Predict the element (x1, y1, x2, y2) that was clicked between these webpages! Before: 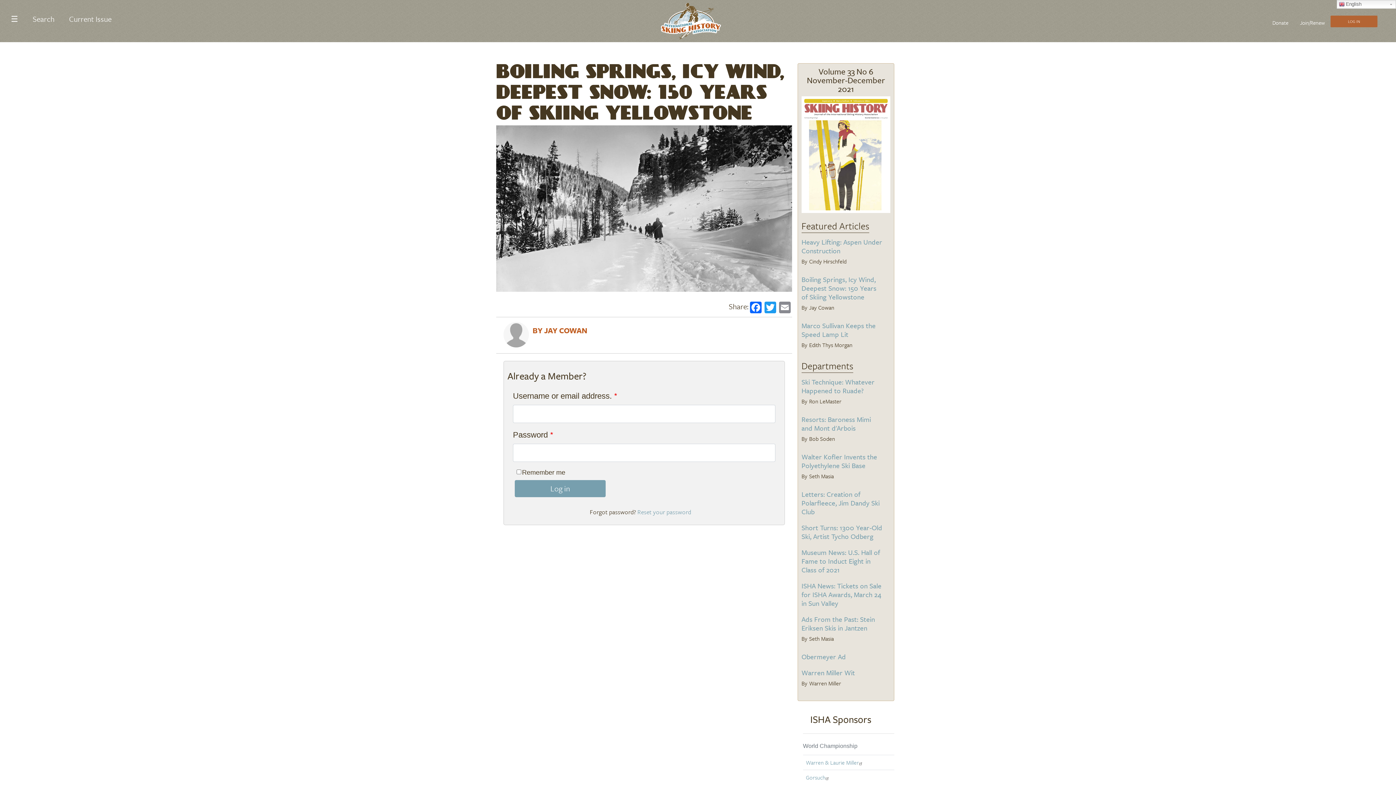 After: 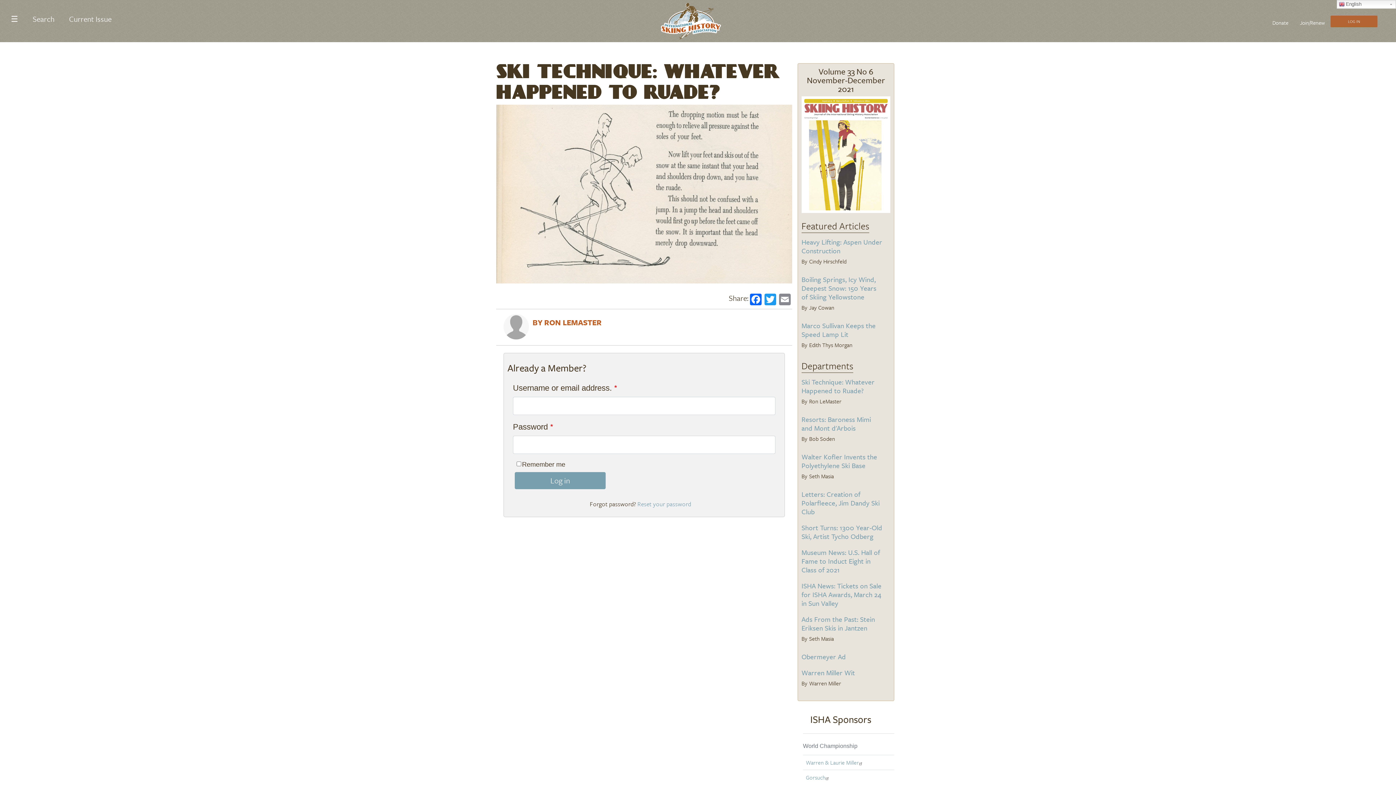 Action: label: Ski Technique: Whatever Happened to Ruade? bbox: (801, 377, 874, 395)